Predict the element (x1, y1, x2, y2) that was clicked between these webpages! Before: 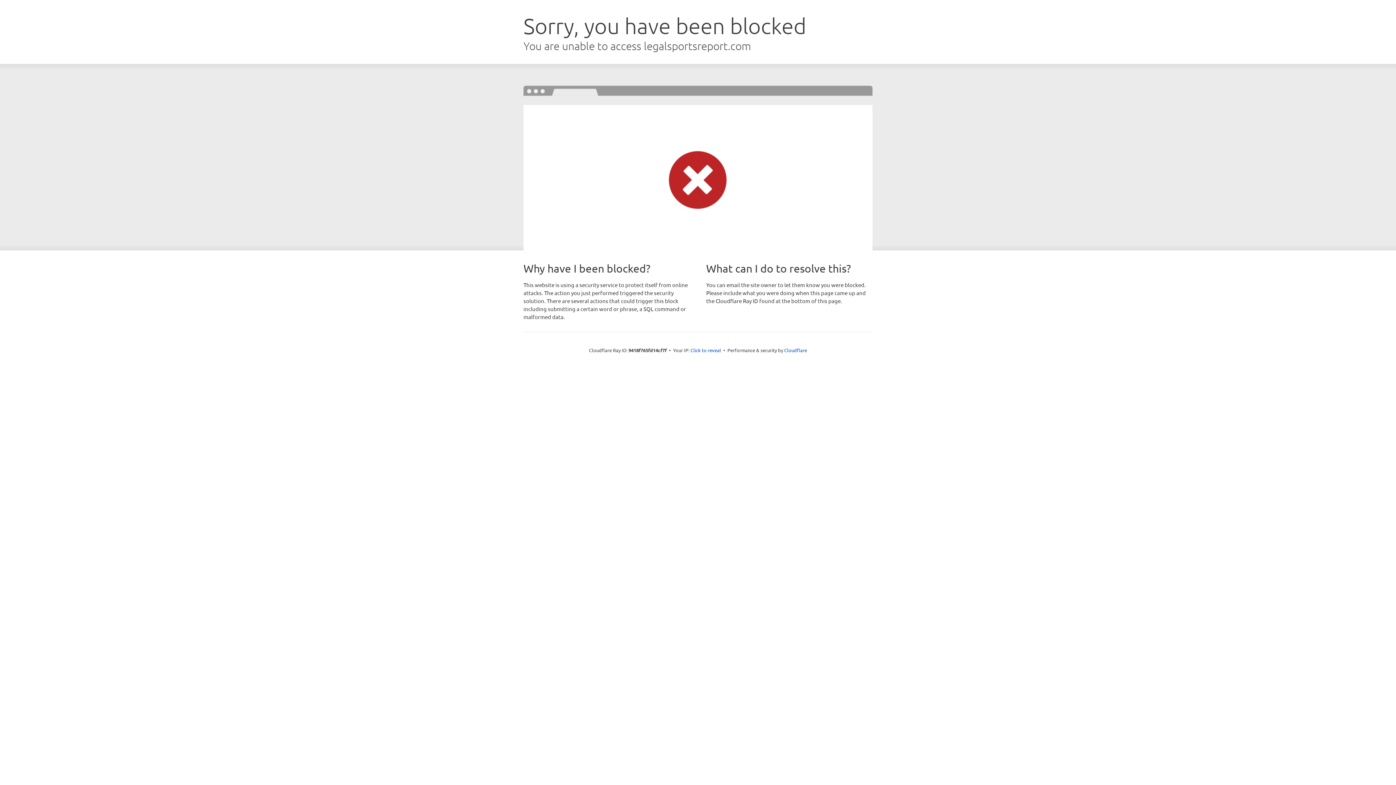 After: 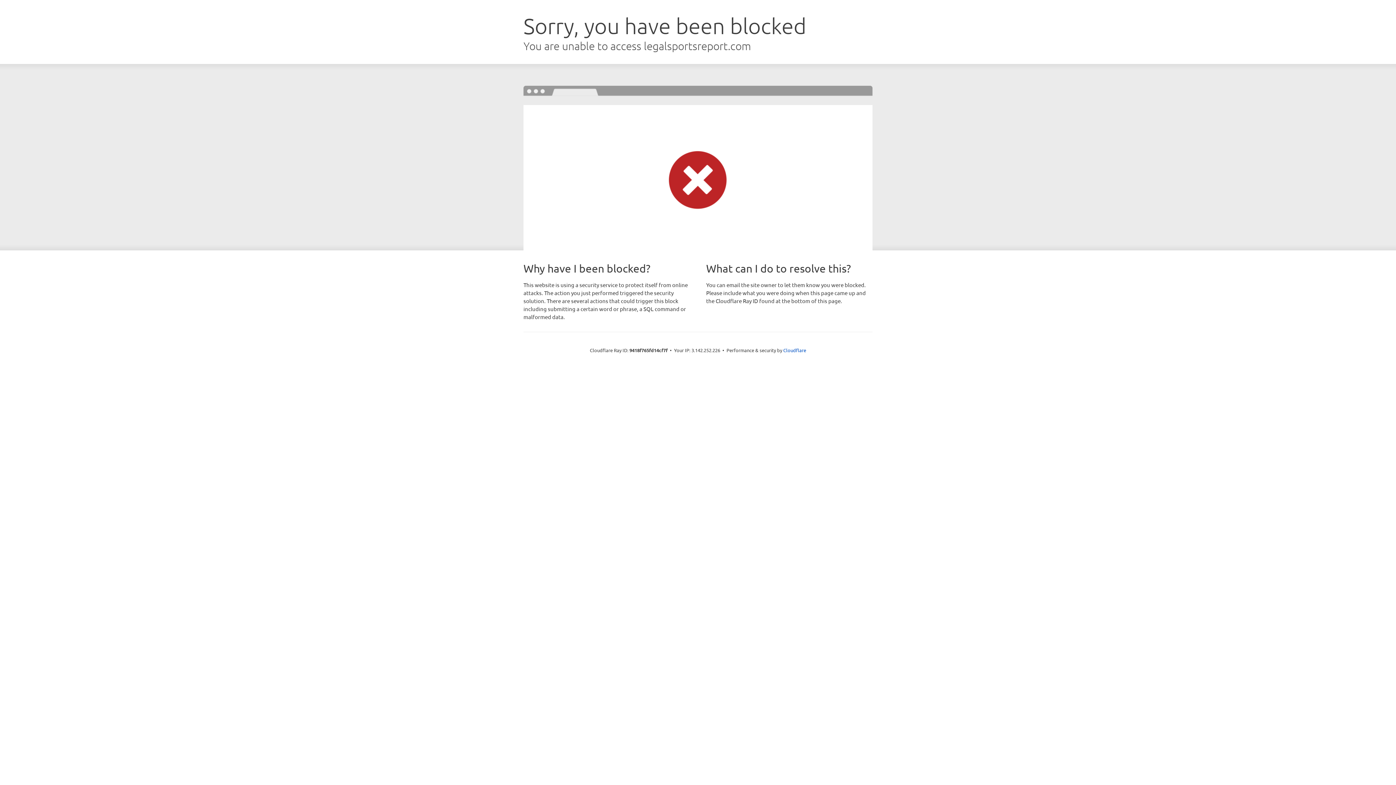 Action: label: Click to reveal bbox: (690, 346, 721, 353)